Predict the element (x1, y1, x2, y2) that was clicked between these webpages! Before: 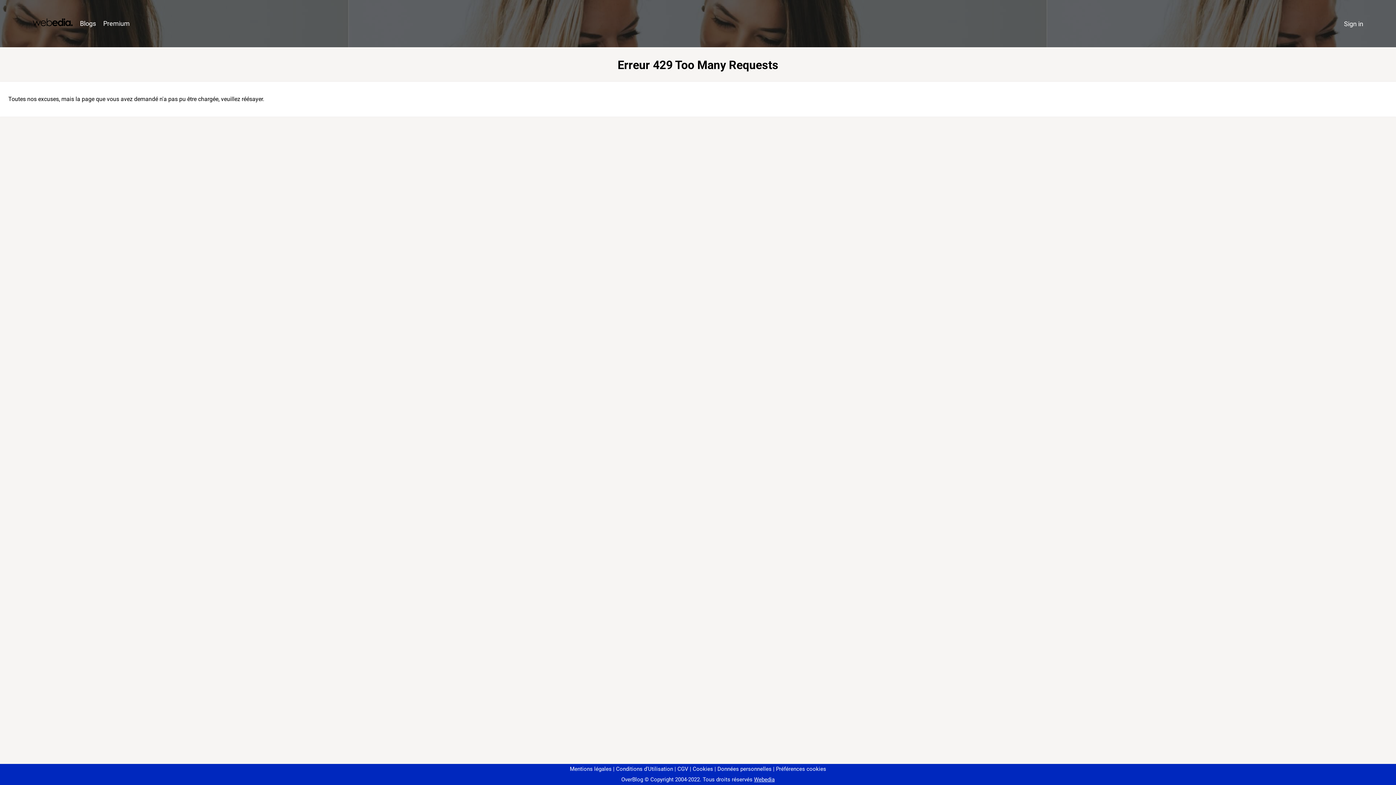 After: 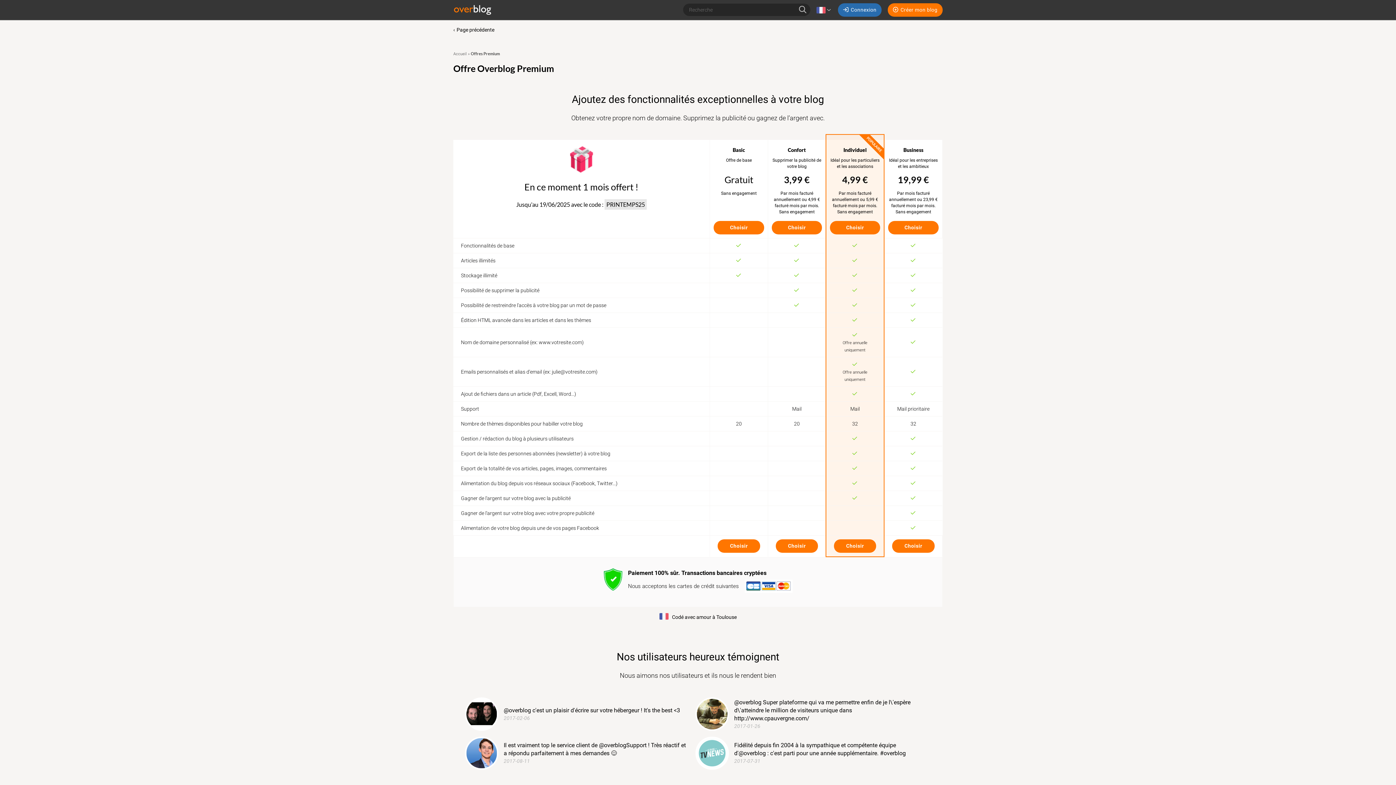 Action: bbox: (99, 16, 133, 31) label: Premium